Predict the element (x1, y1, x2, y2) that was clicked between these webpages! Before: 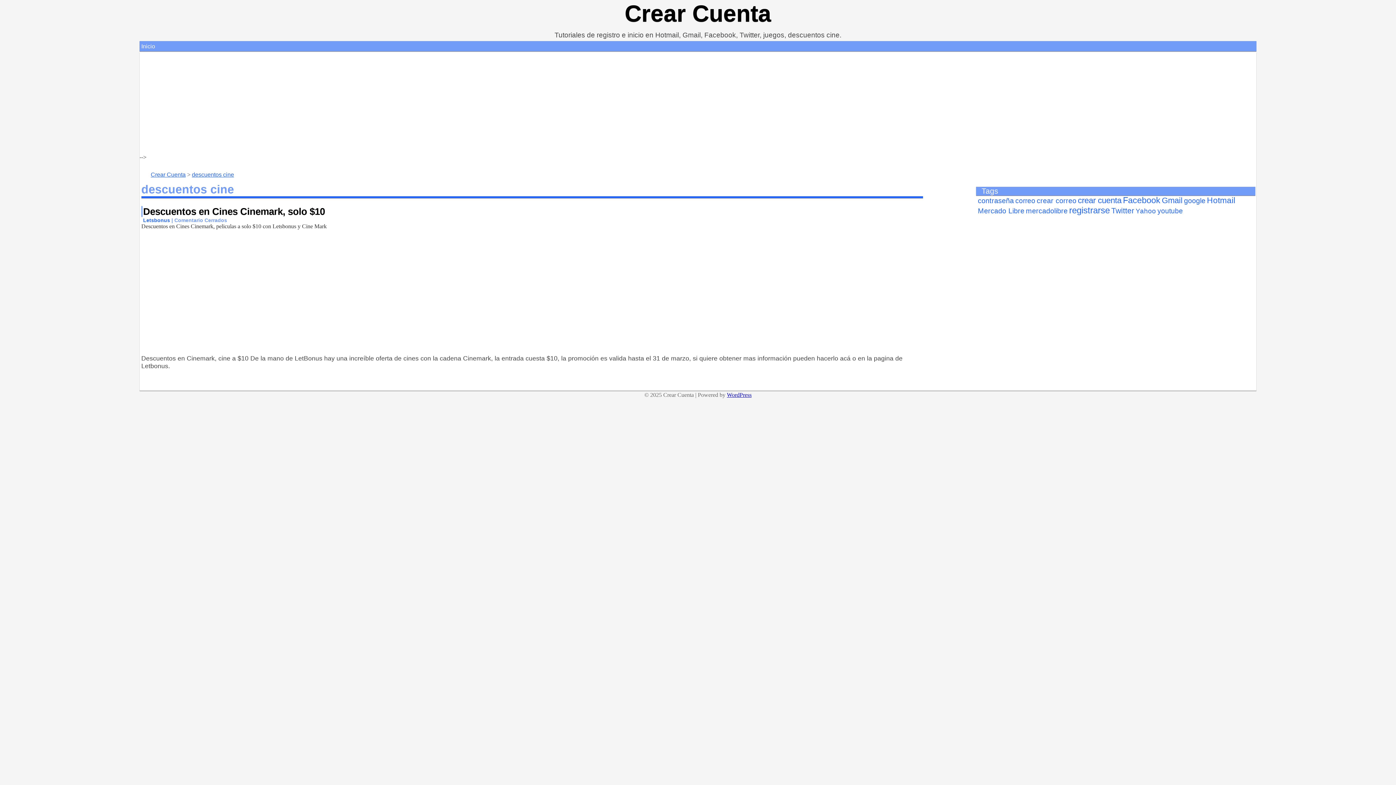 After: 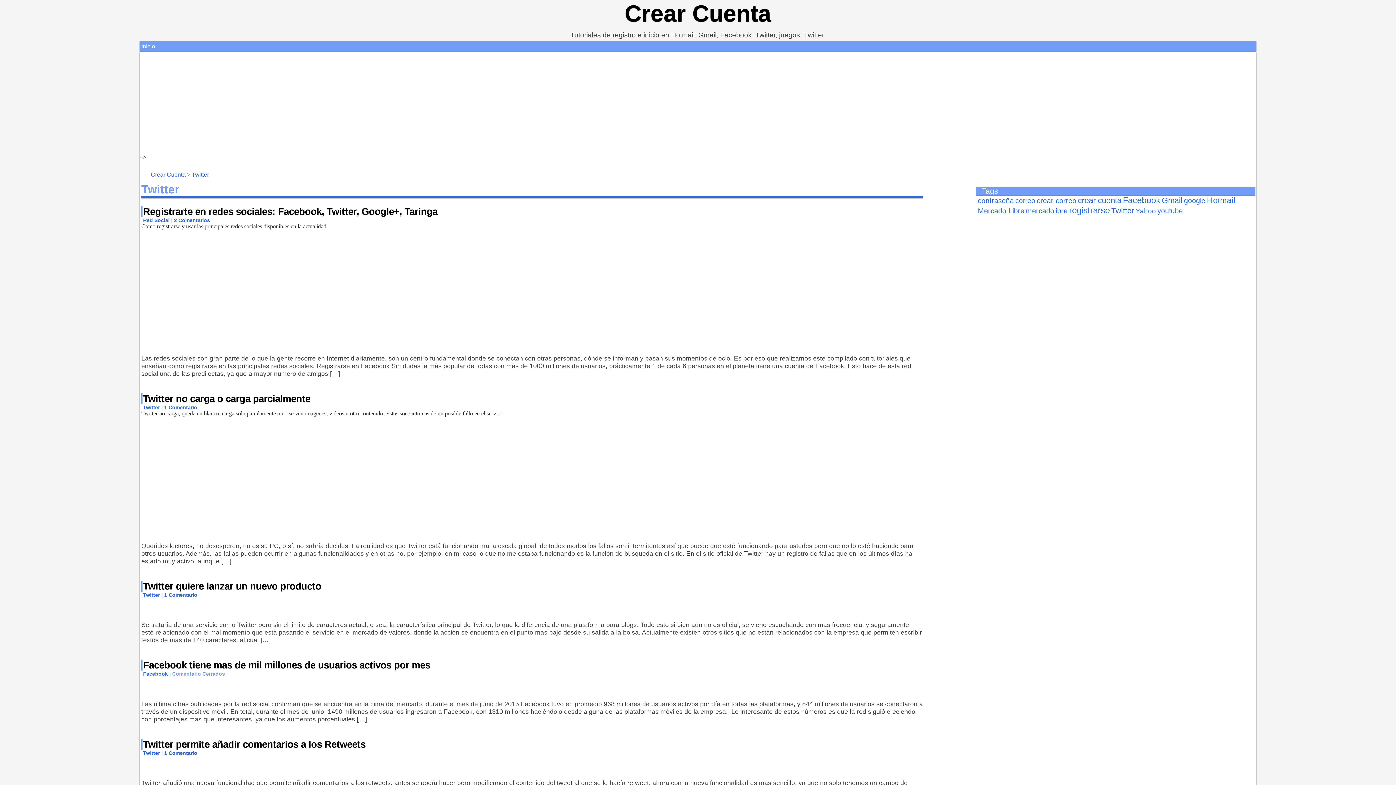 Action: label: Twitter (15 items) bbox: (1111, 206, 1134, 215)